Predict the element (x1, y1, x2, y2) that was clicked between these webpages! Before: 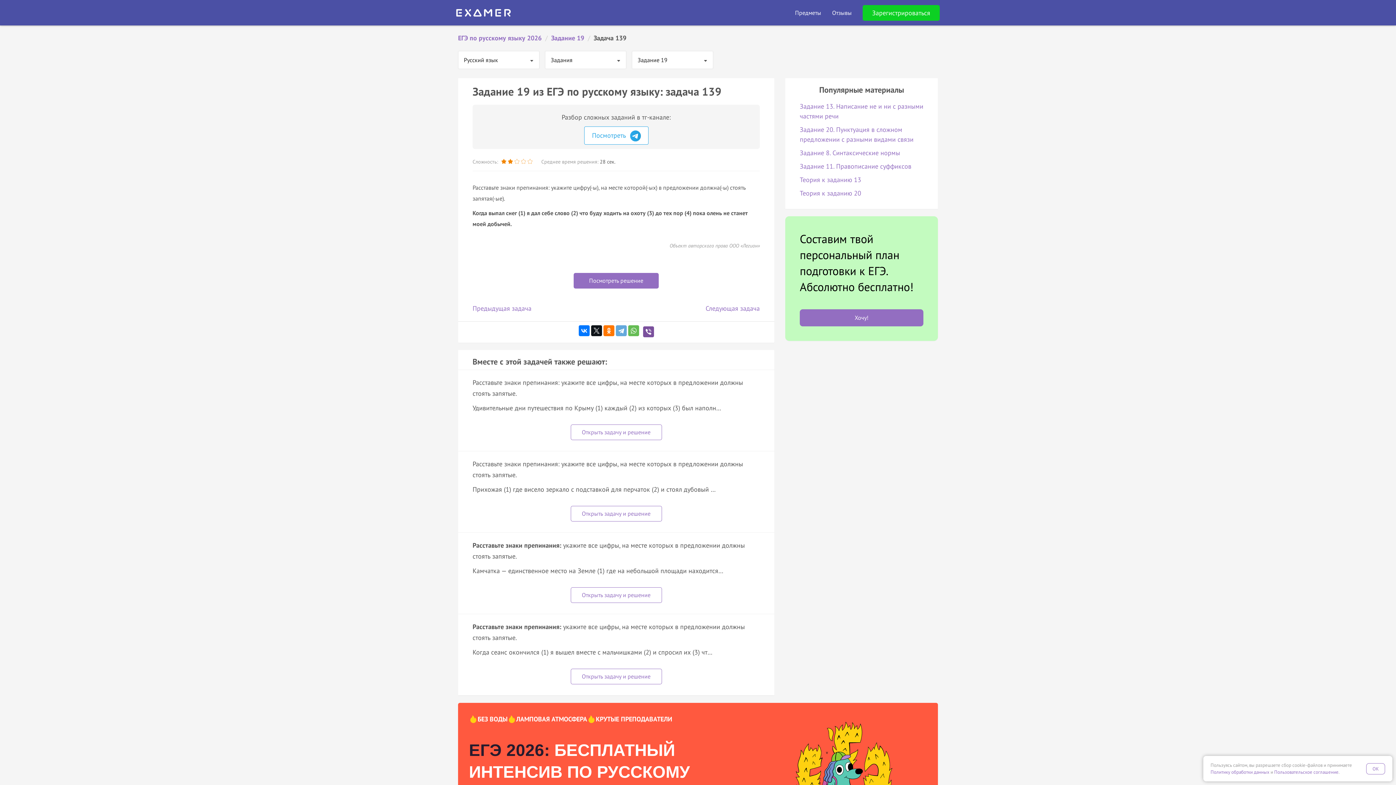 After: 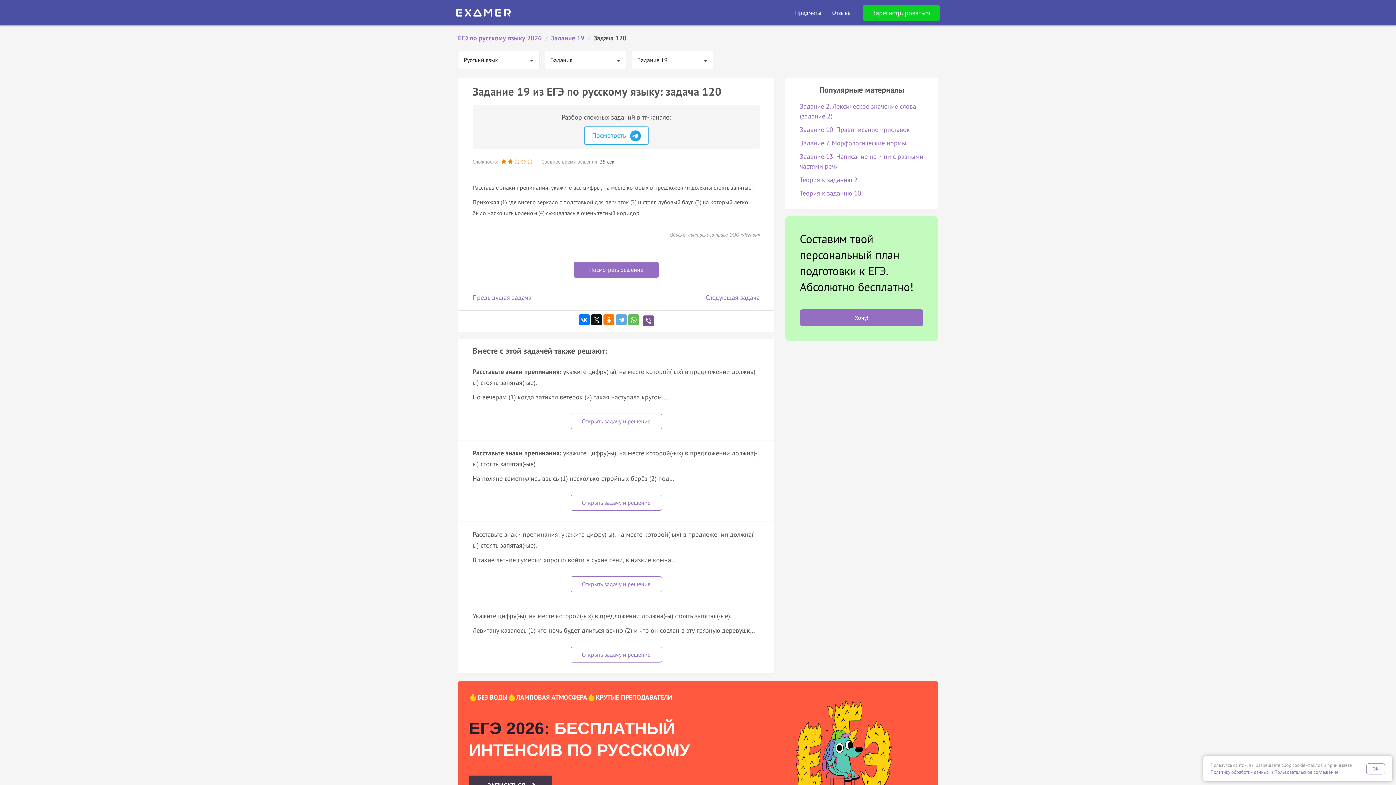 Action: bbox: (570, 506, 662, 521)